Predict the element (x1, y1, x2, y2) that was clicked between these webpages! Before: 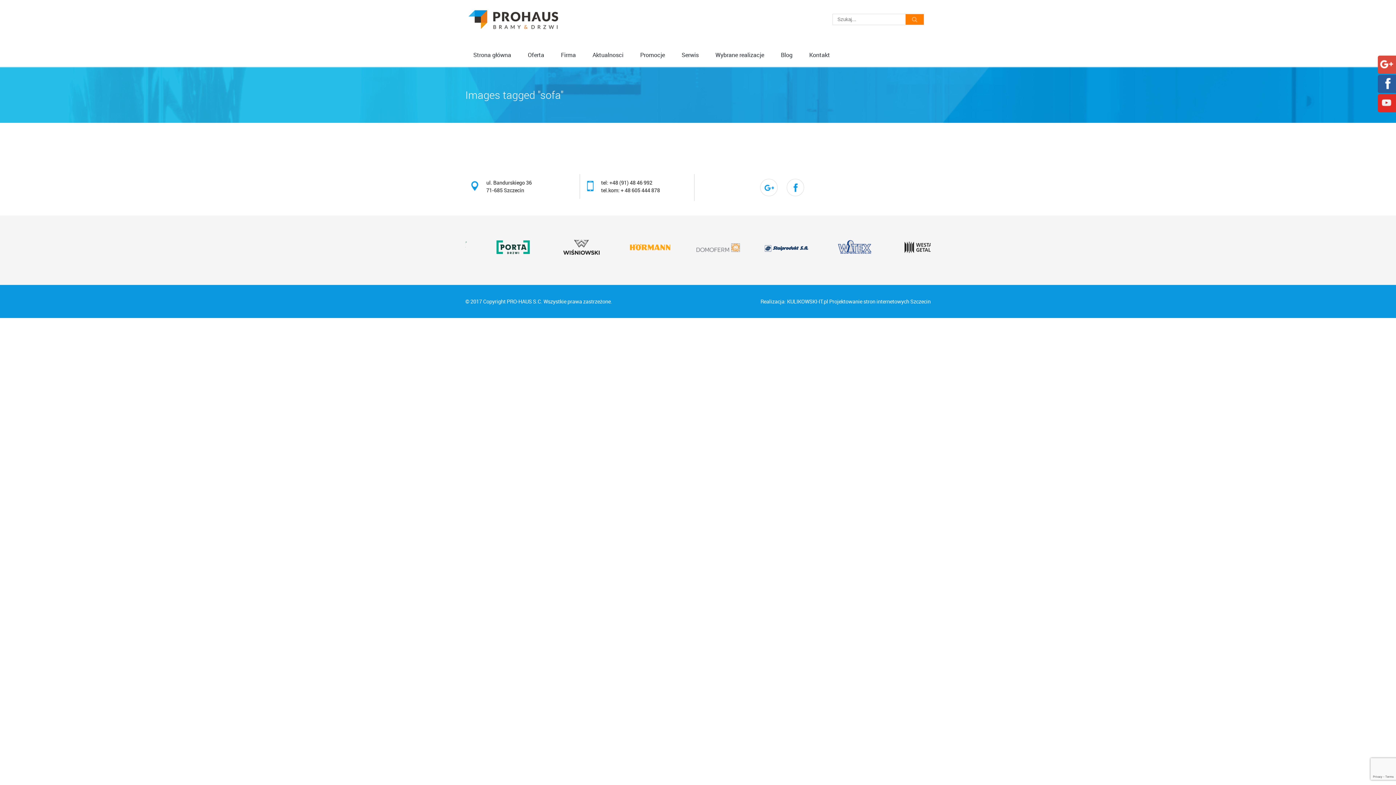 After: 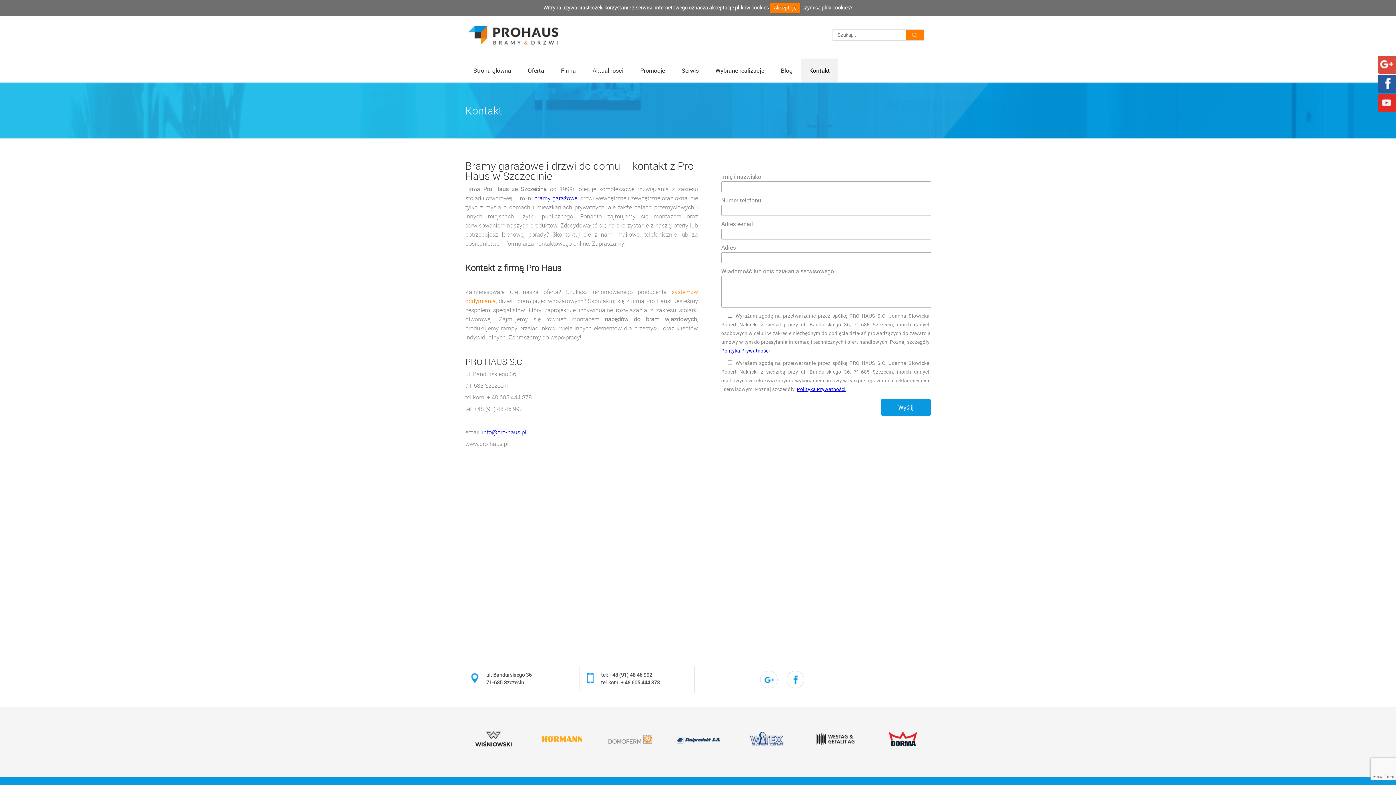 Action: label: Kontakt bbox: (801, 42, 838, 66)